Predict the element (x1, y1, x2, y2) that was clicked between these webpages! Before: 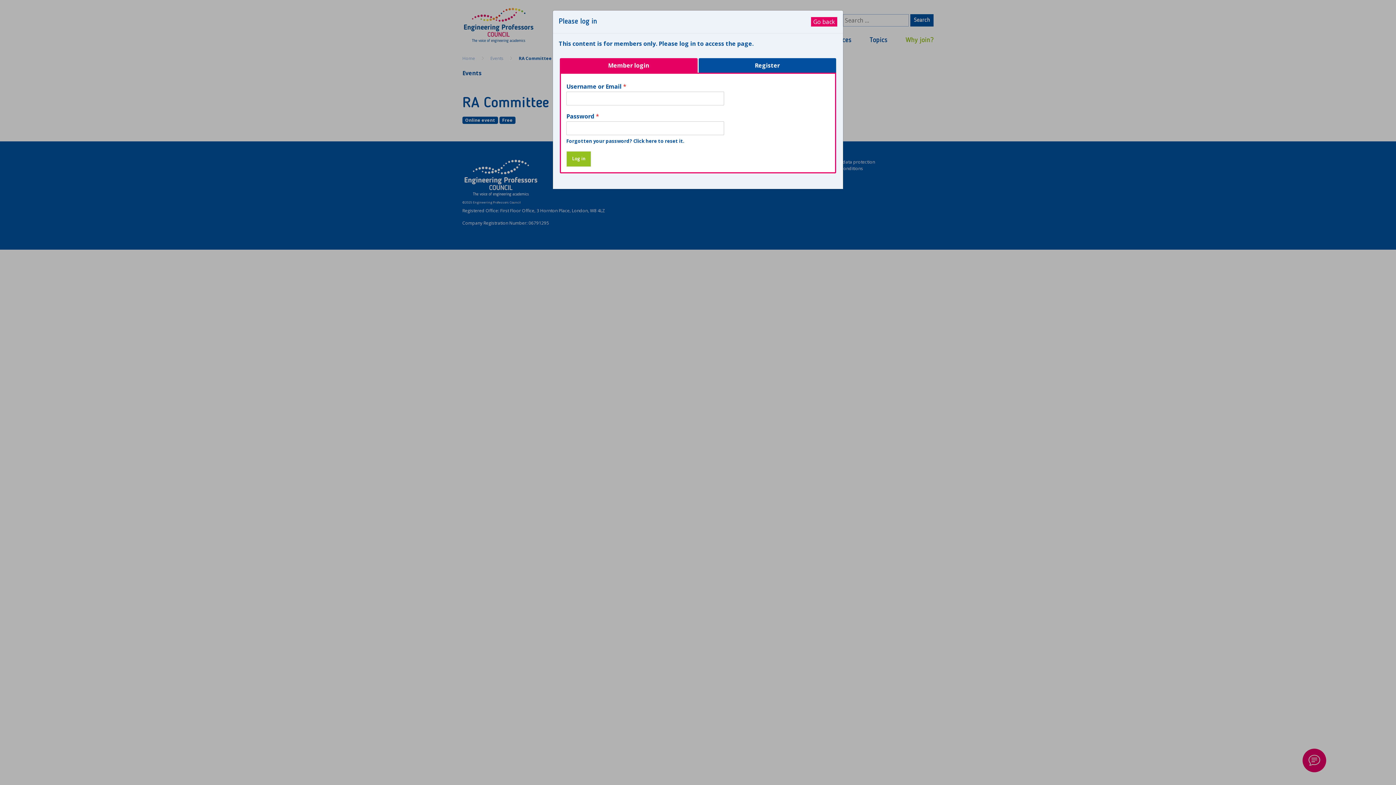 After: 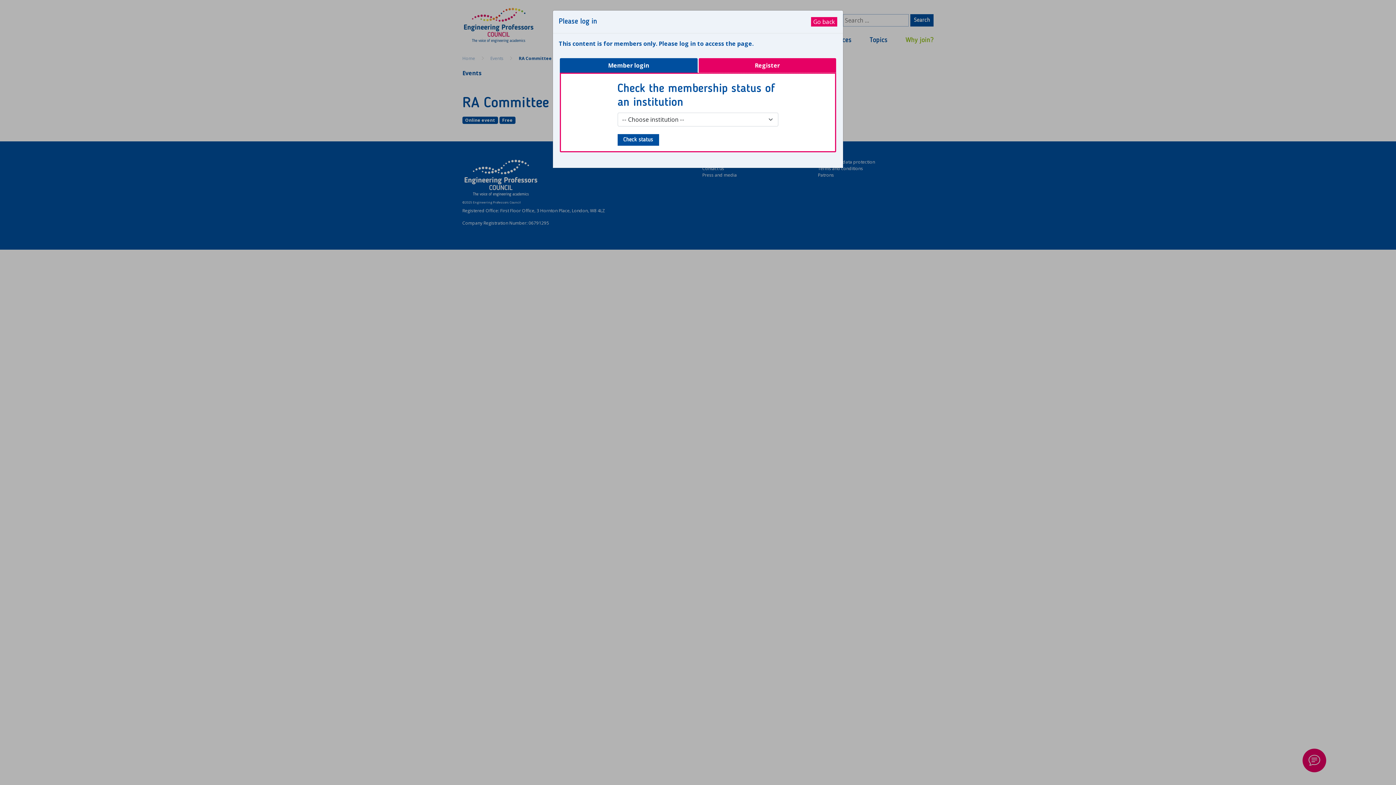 Action: label: Register bbox: (698, 58, 836, 72)